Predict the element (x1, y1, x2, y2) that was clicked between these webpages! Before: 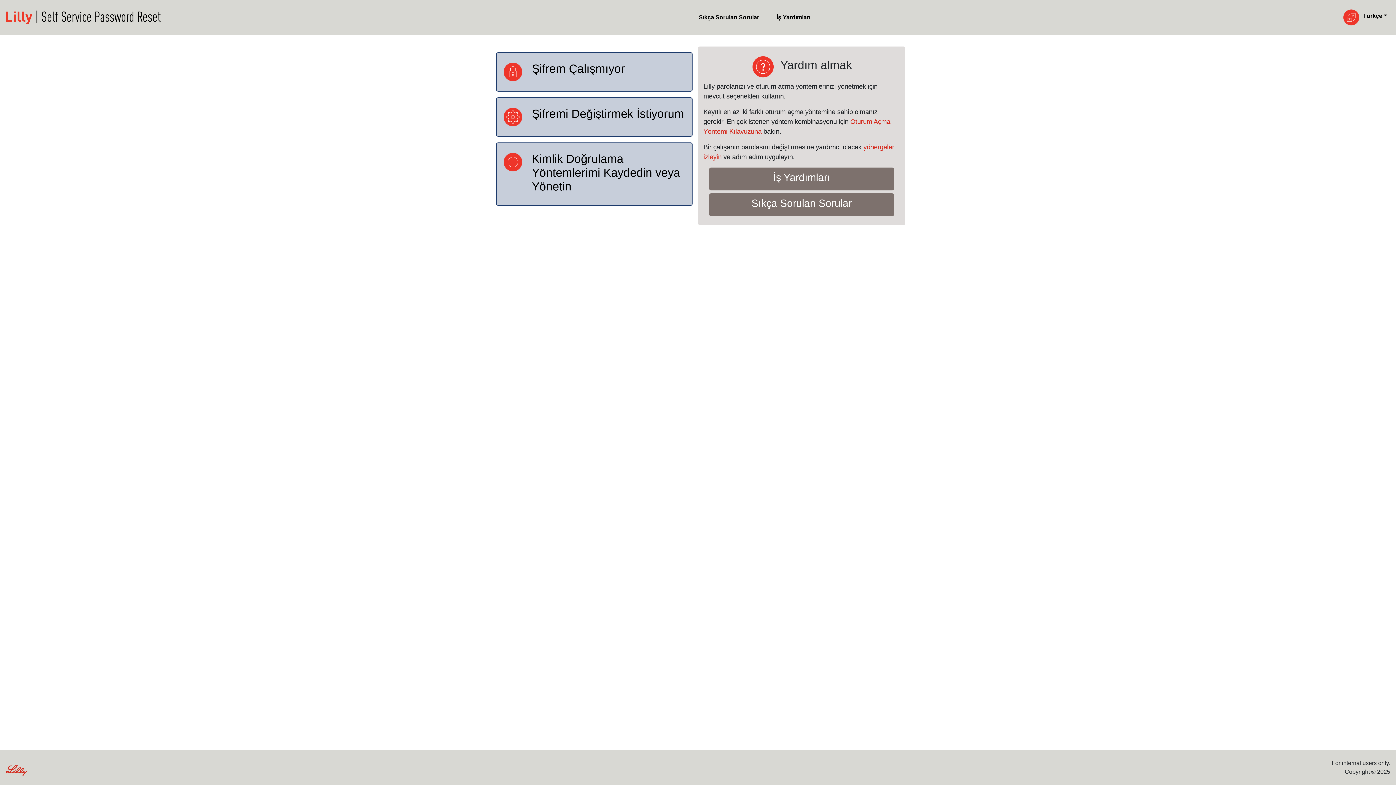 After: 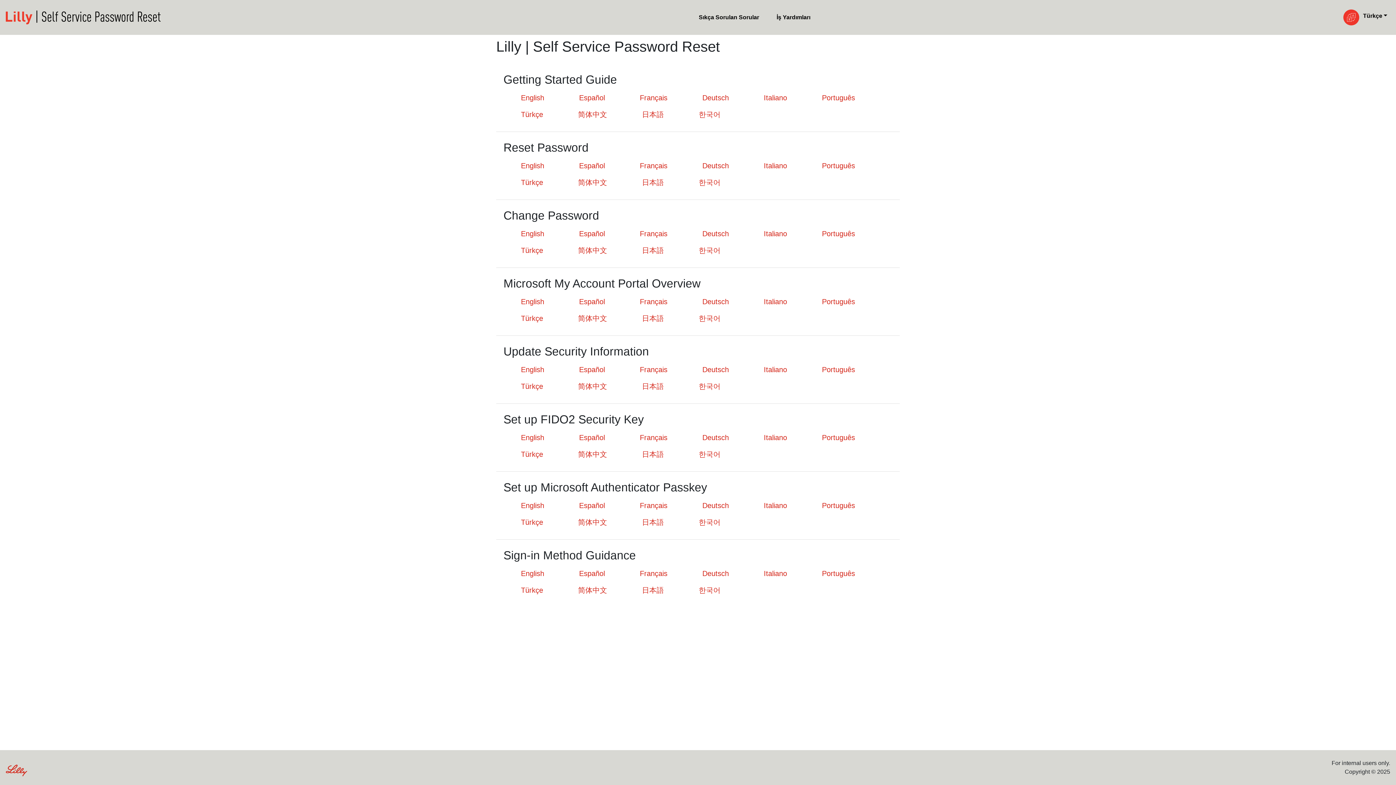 Action: label: İş Yardımları bbox: (773, 10, 813, 24)